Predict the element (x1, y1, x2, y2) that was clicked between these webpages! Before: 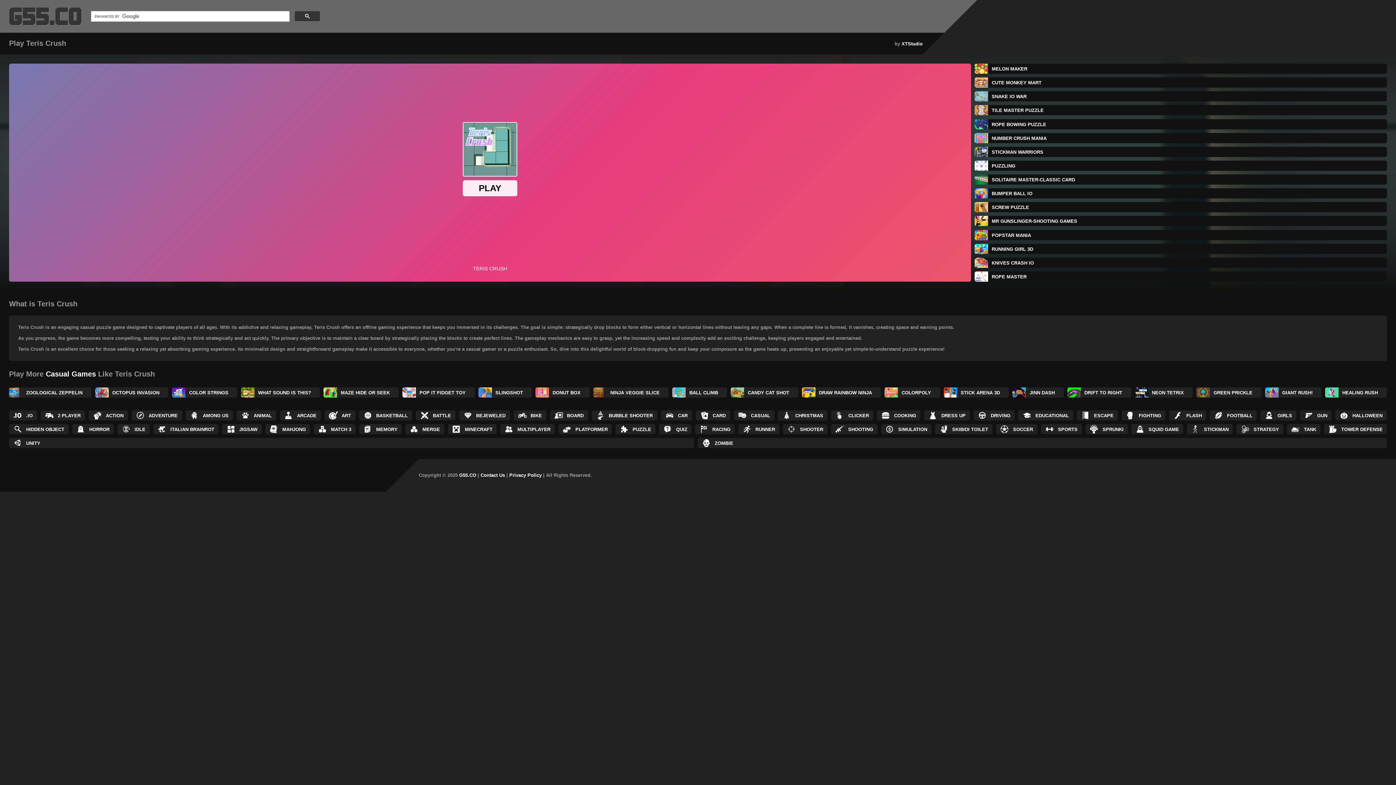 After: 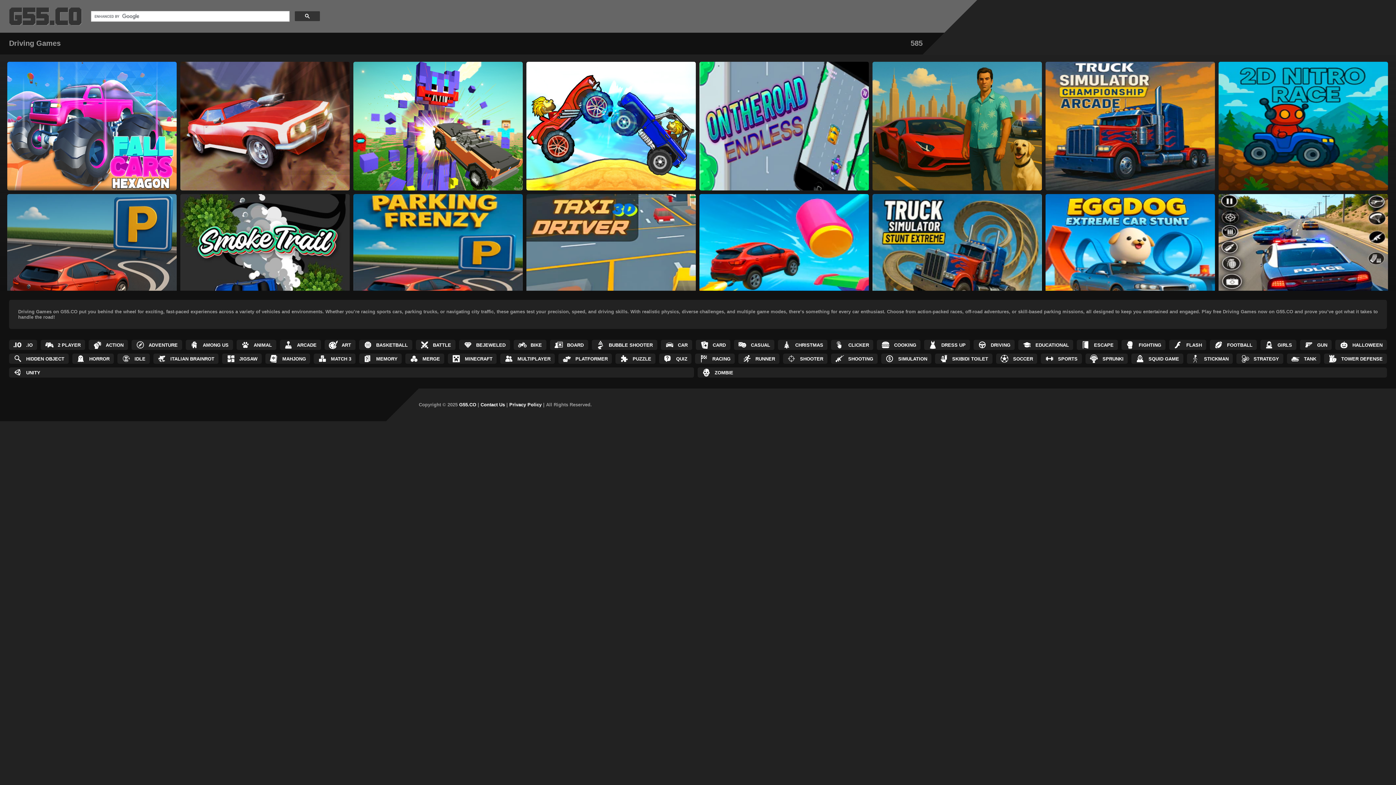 Action: label: DRIVING bbox: (973, 410, 1015, 420)